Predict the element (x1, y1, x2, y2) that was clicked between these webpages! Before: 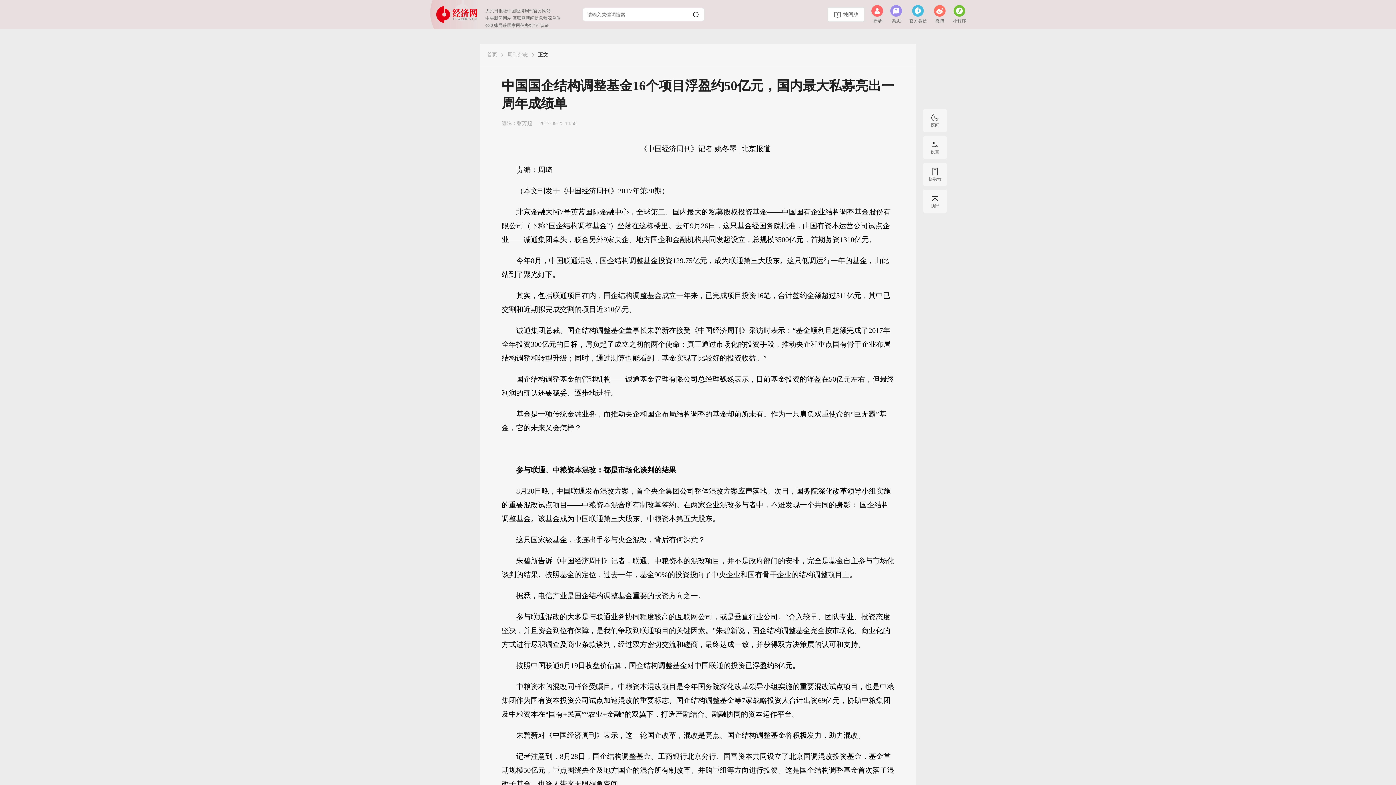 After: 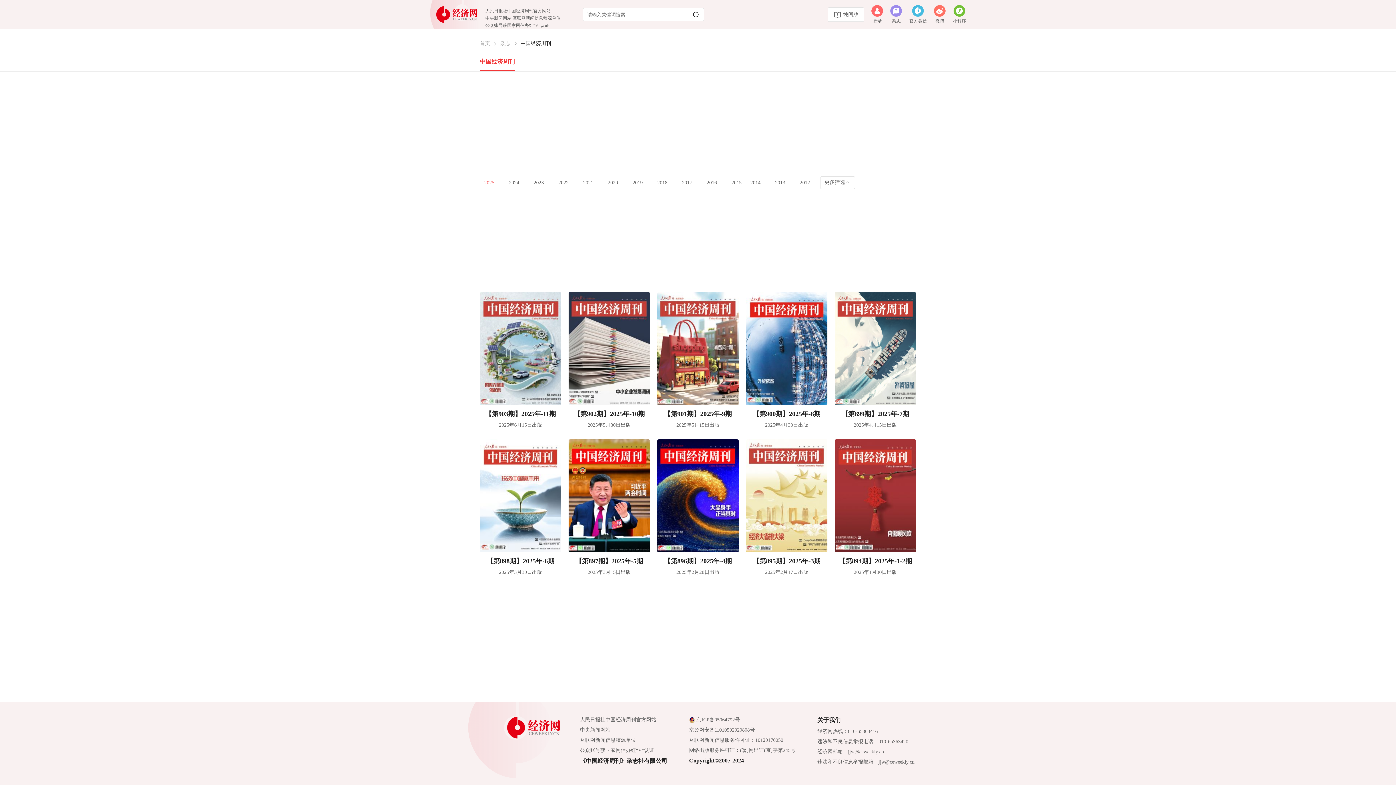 Action: bbox: (890, 4, 902, 16)